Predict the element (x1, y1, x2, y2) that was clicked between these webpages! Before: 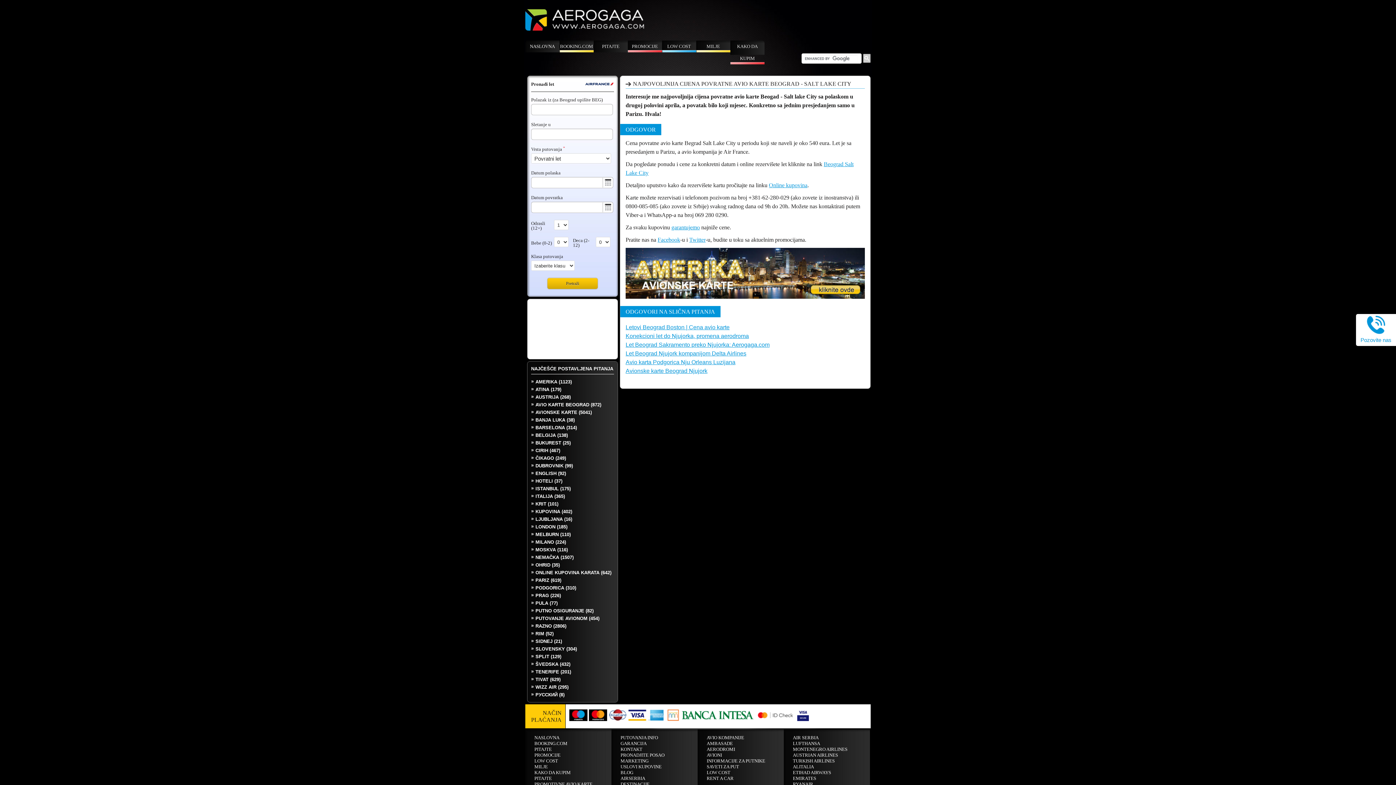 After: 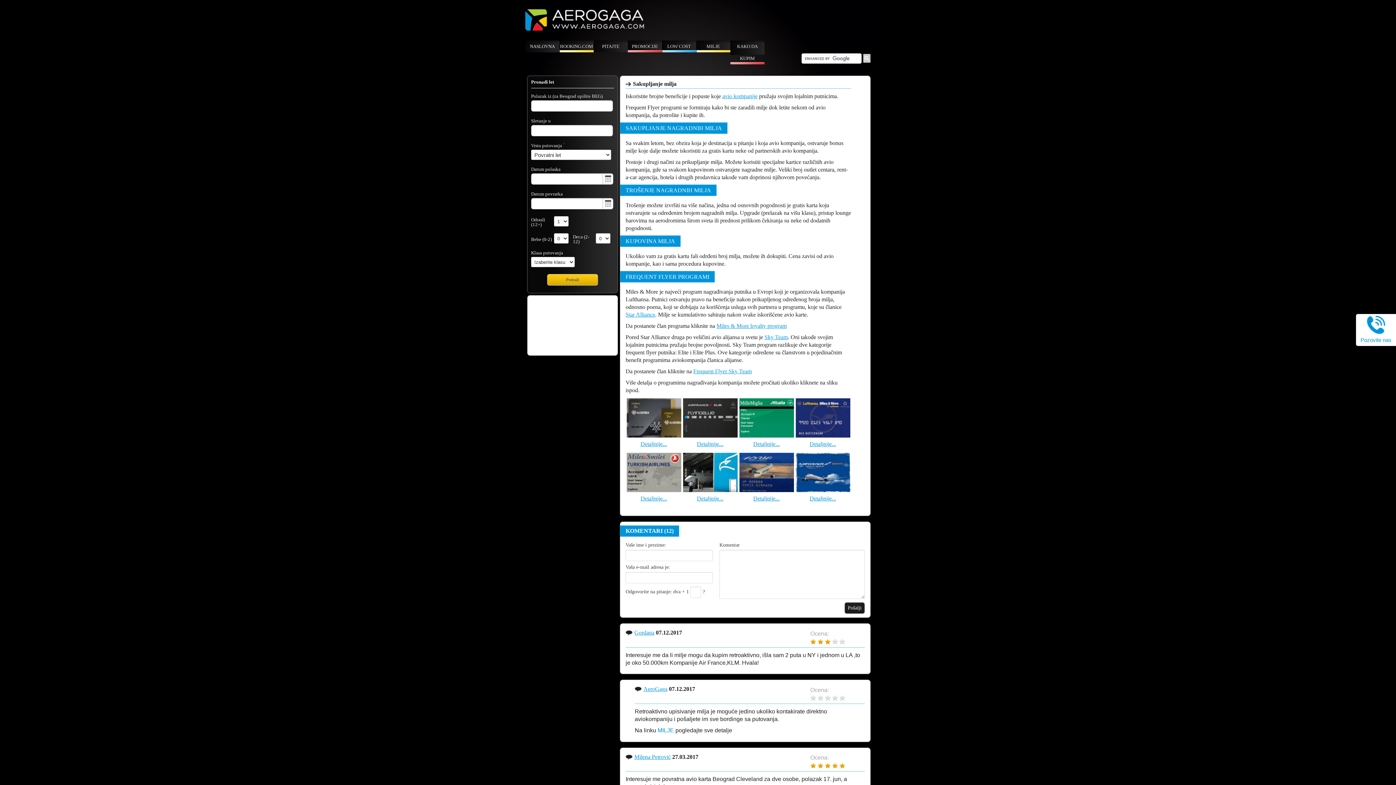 Action: bbox: (696, 40, 730, 52) label: MILJE